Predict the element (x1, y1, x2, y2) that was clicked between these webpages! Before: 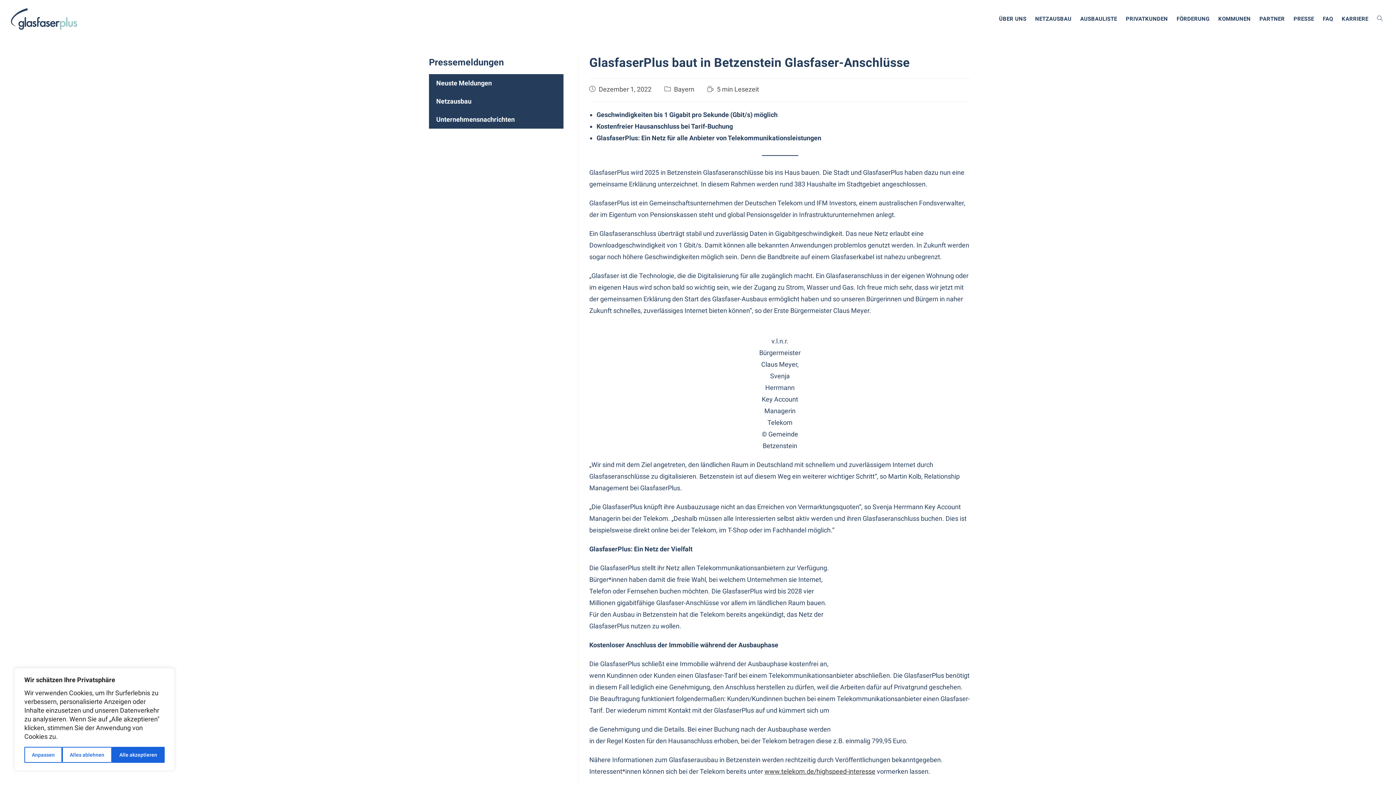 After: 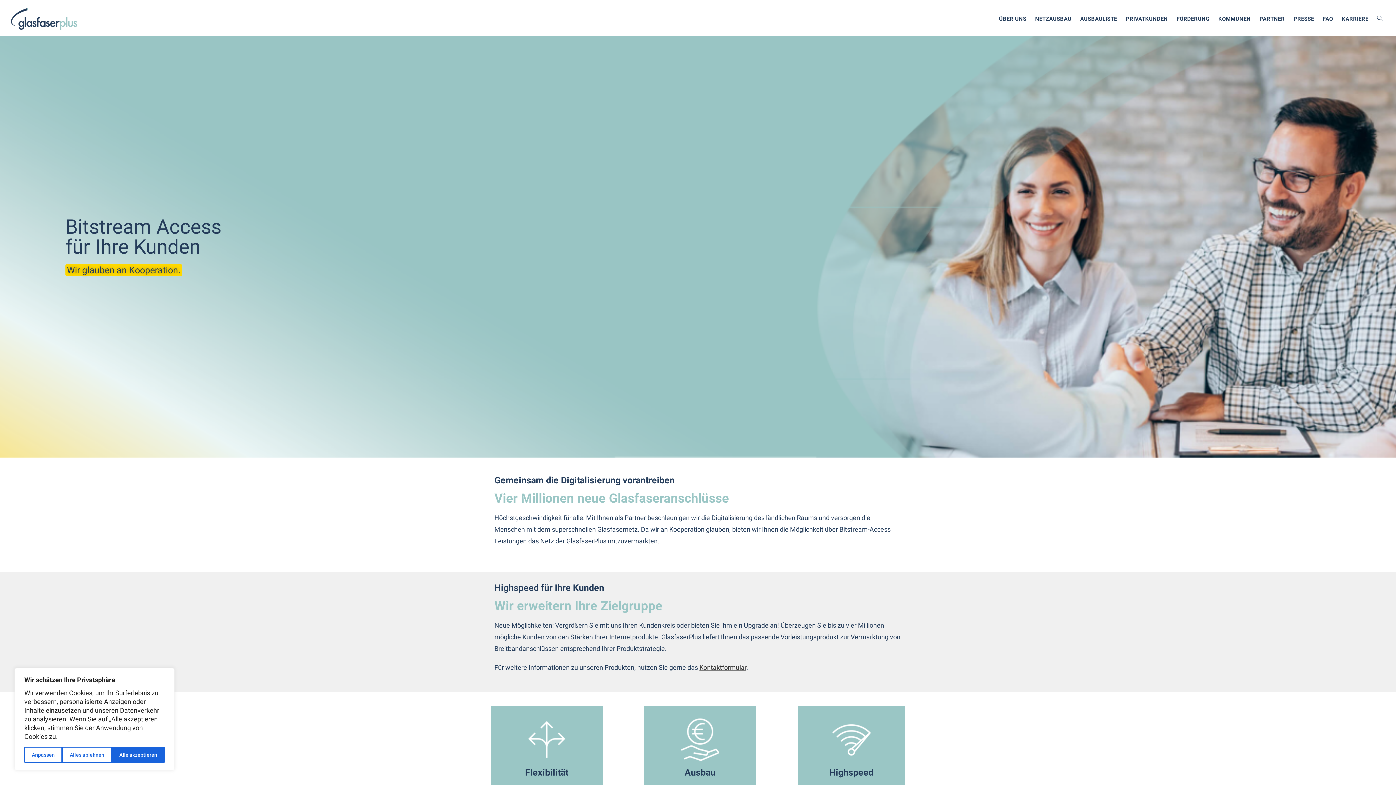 Action: label: PARTNER bbox: (1255, 5, 1289, 32)